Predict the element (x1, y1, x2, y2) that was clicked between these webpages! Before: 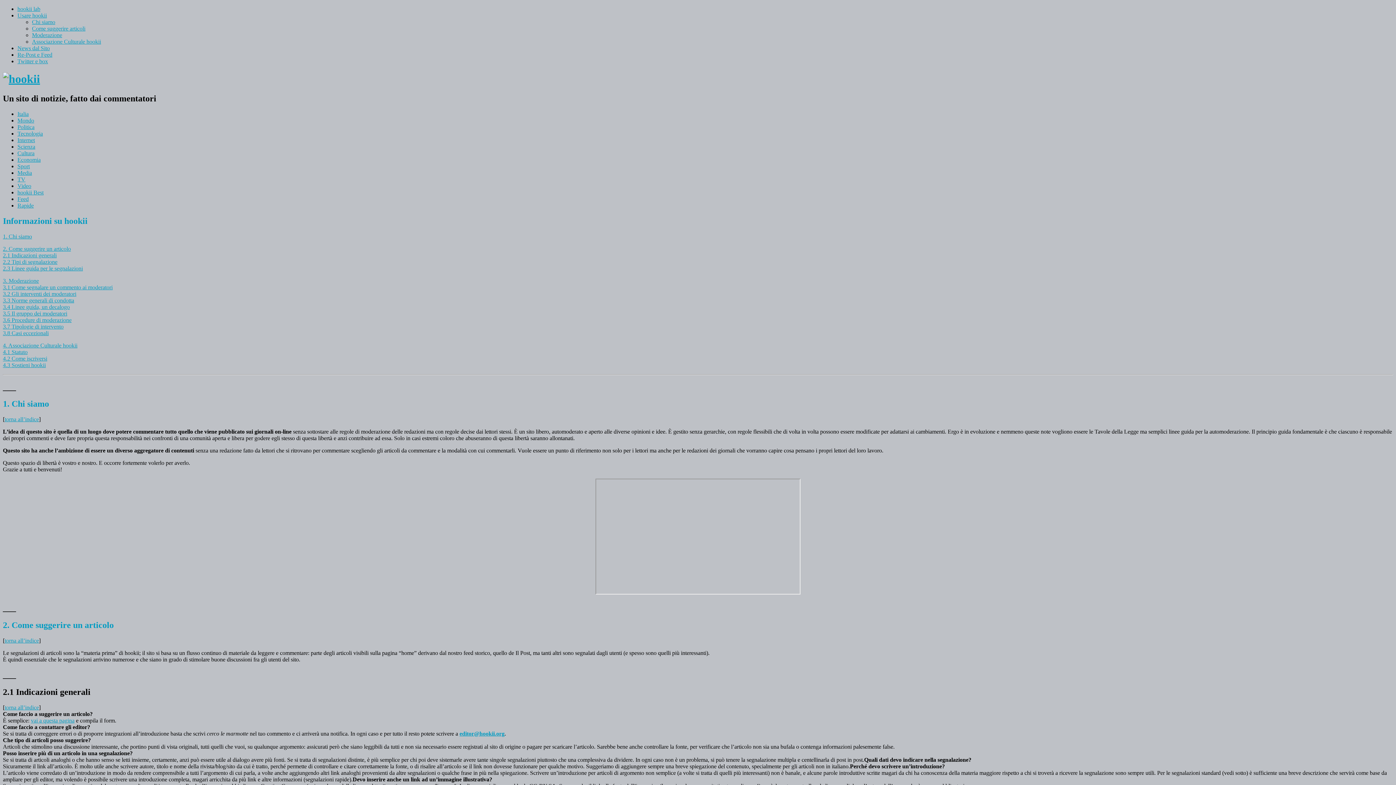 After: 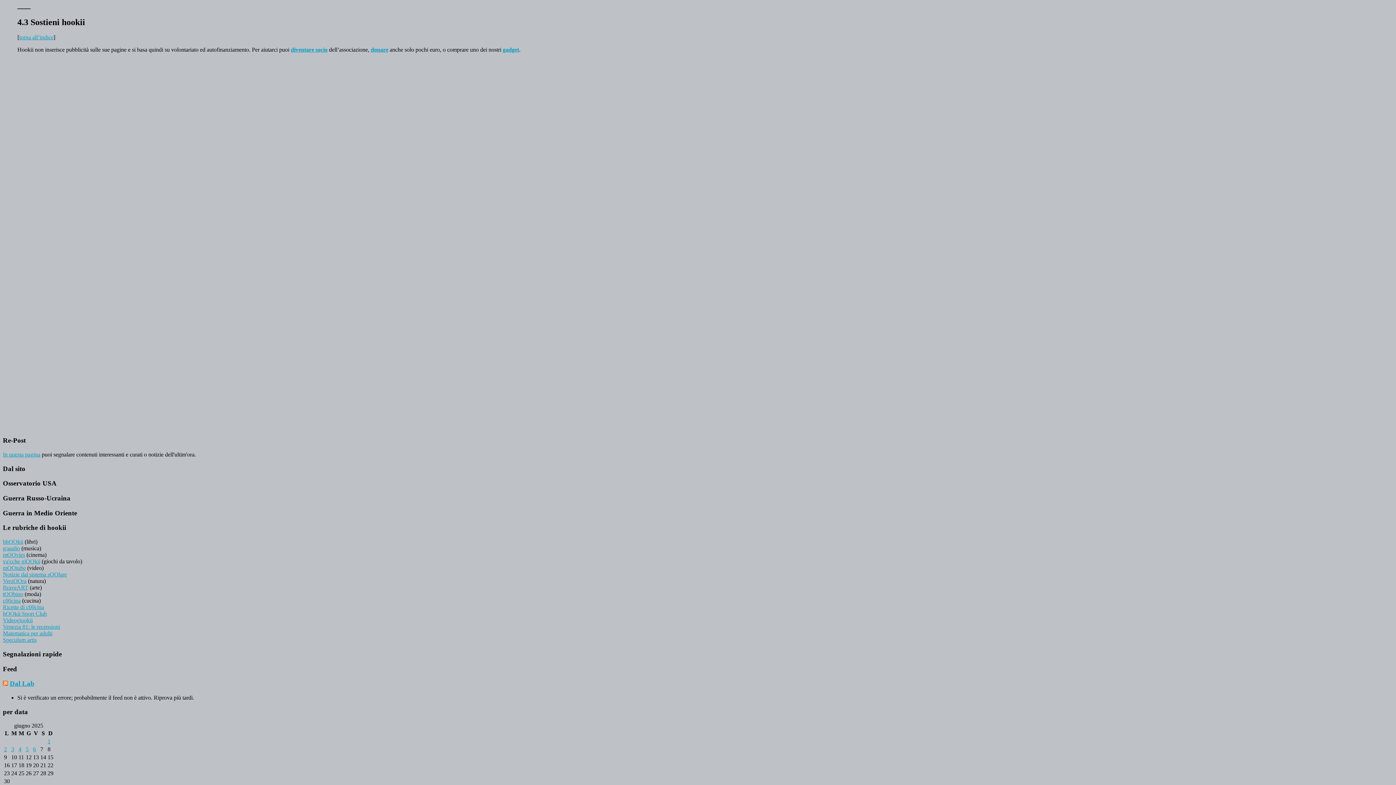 Action: bbox: (2, 362, 45, 368) label: 4.3 Sostieni hookii